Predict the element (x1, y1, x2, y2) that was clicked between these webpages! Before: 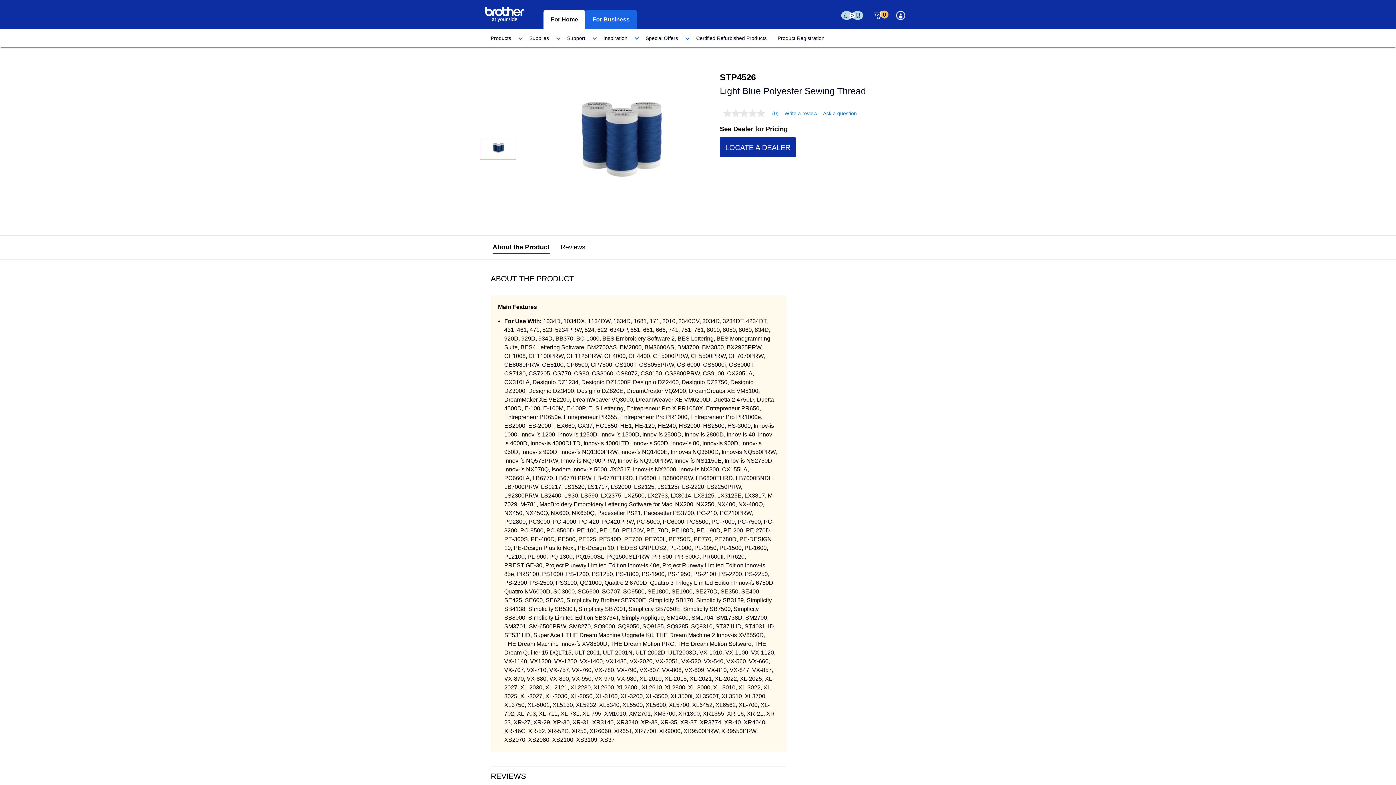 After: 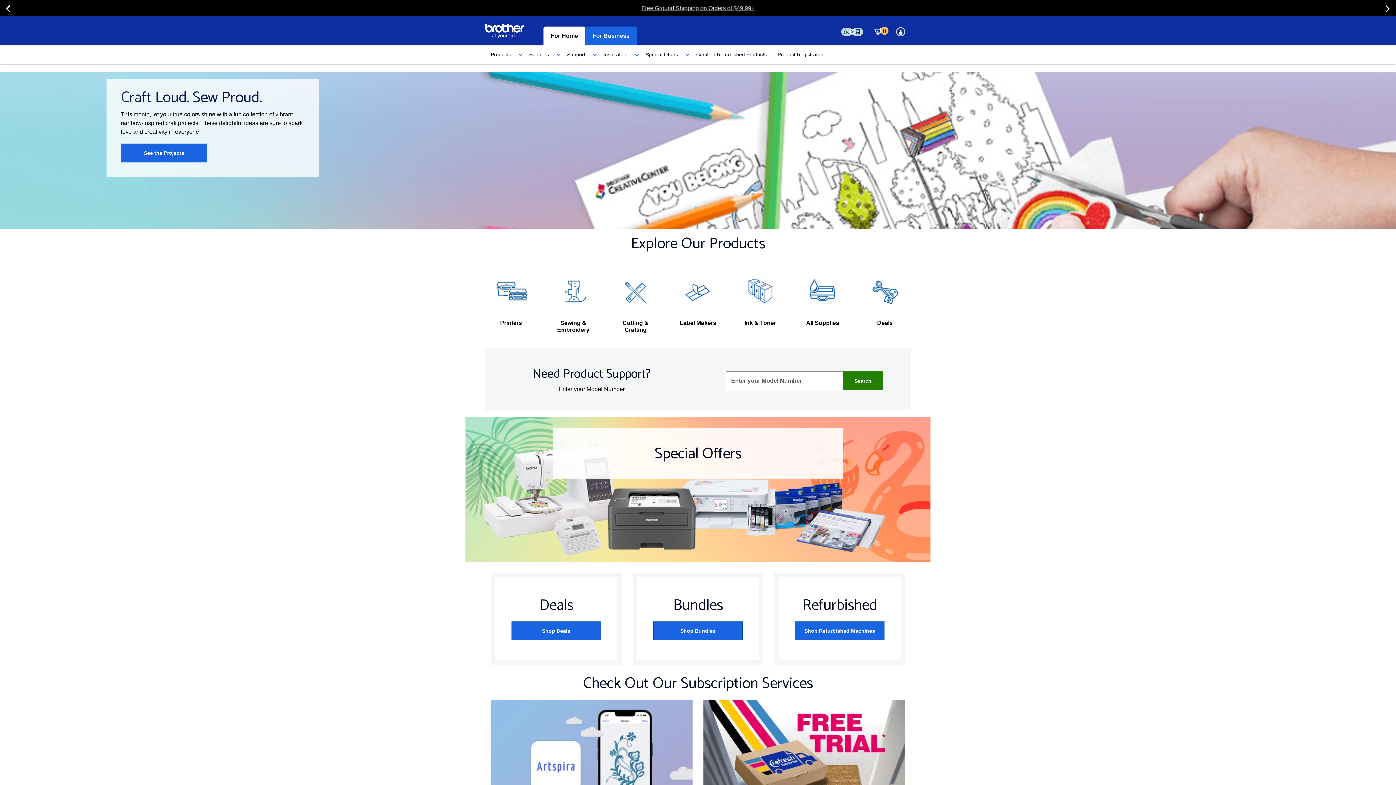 Action: label: For Home bbox: (543, 10, 585, 28)